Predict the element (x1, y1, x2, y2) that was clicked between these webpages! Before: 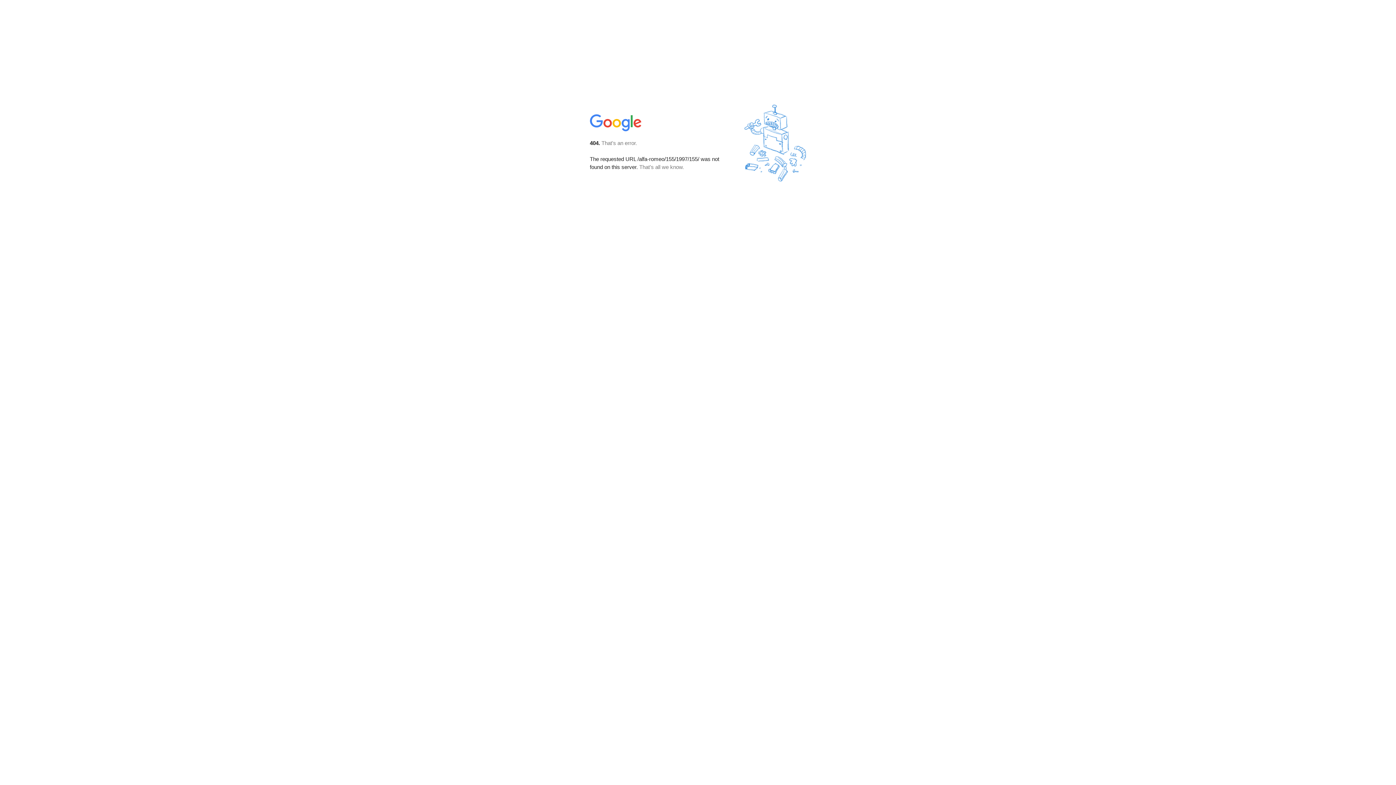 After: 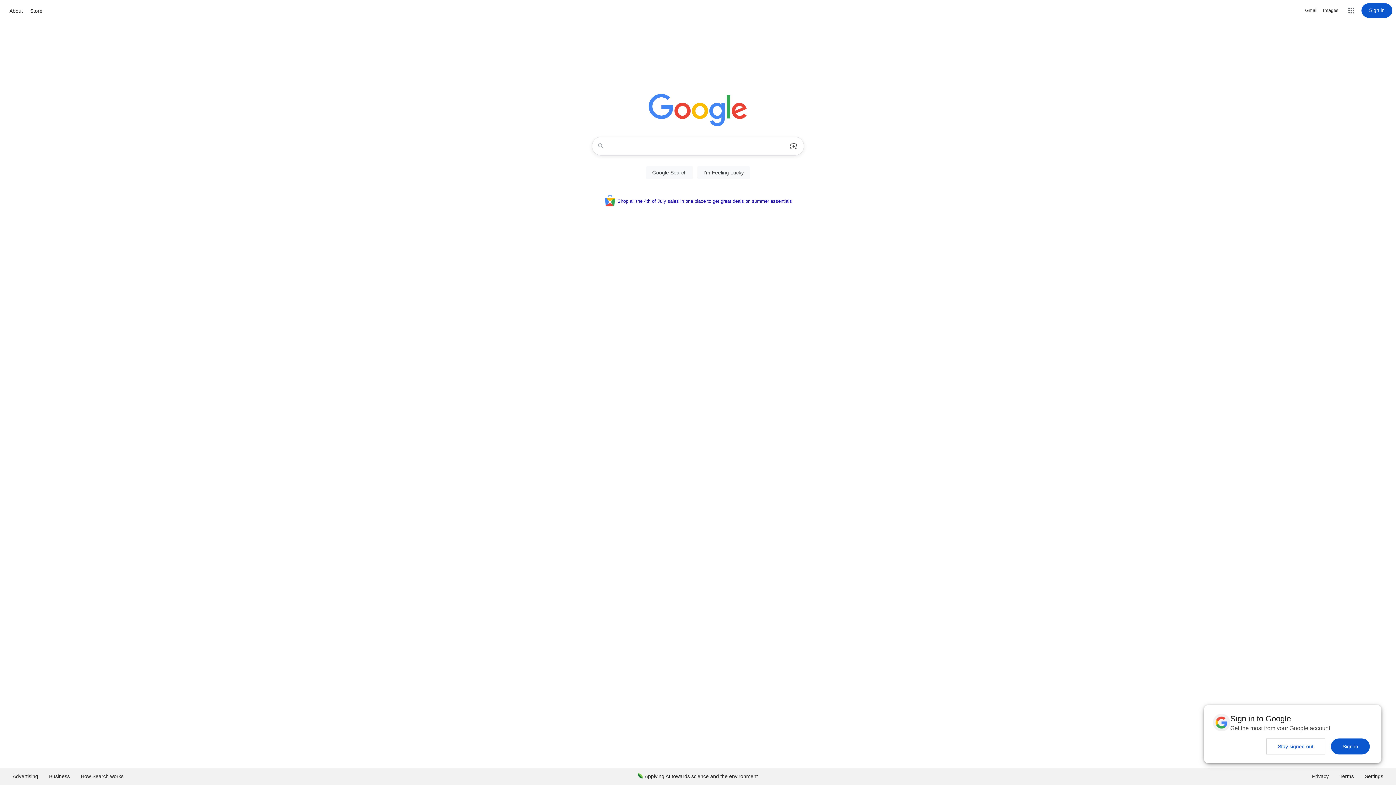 Action: bbox: (590, 127, 642, 134)